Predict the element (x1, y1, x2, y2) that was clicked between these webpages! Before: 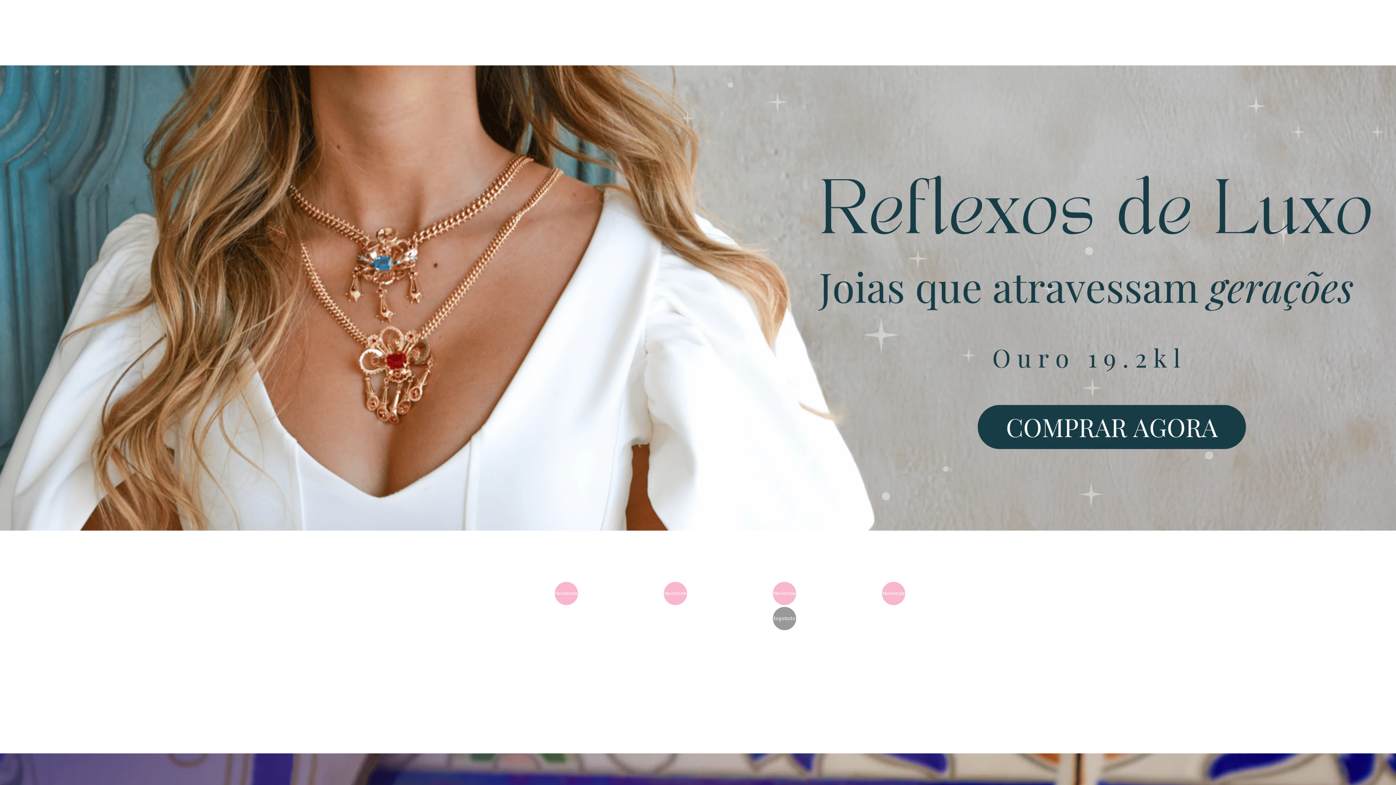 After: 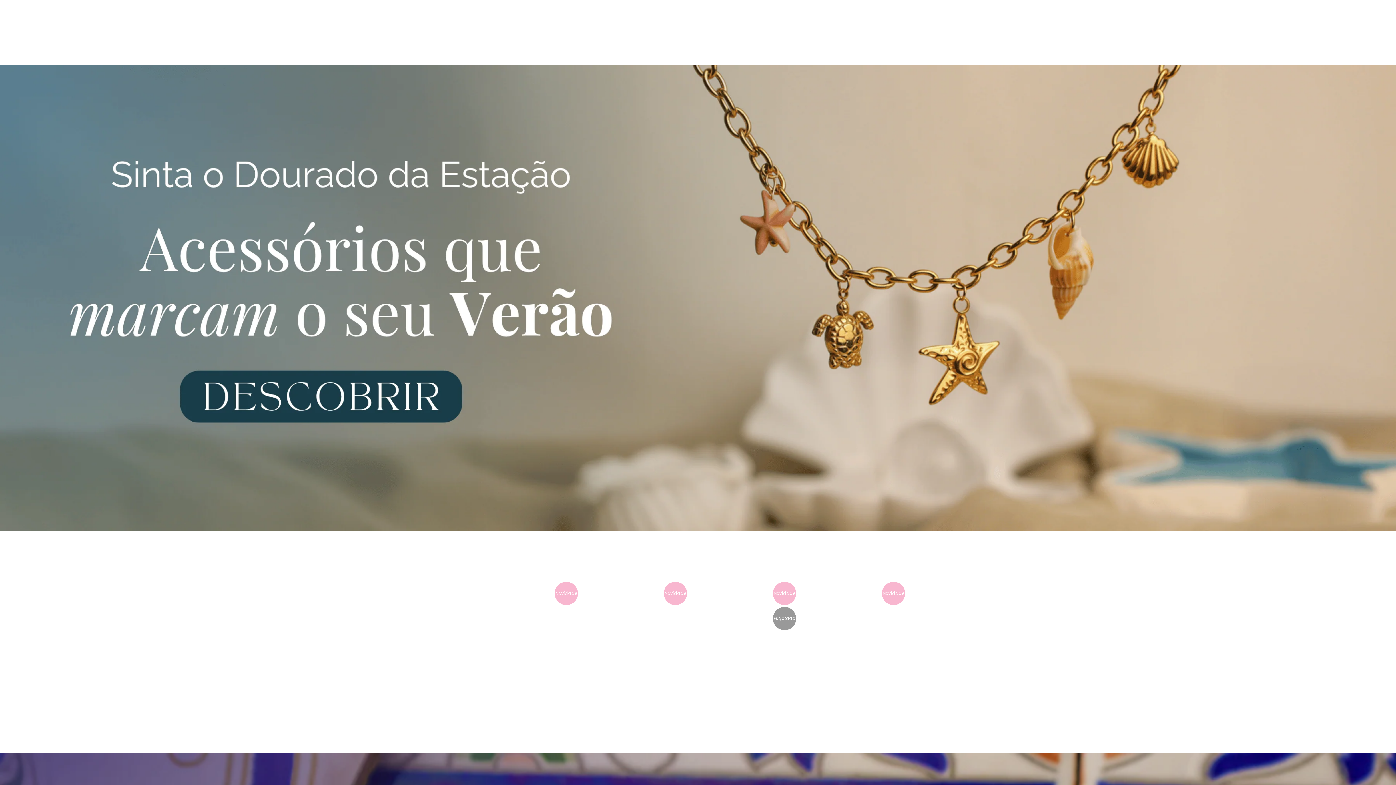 Action: bbox: (0, 50, 1396, 515)